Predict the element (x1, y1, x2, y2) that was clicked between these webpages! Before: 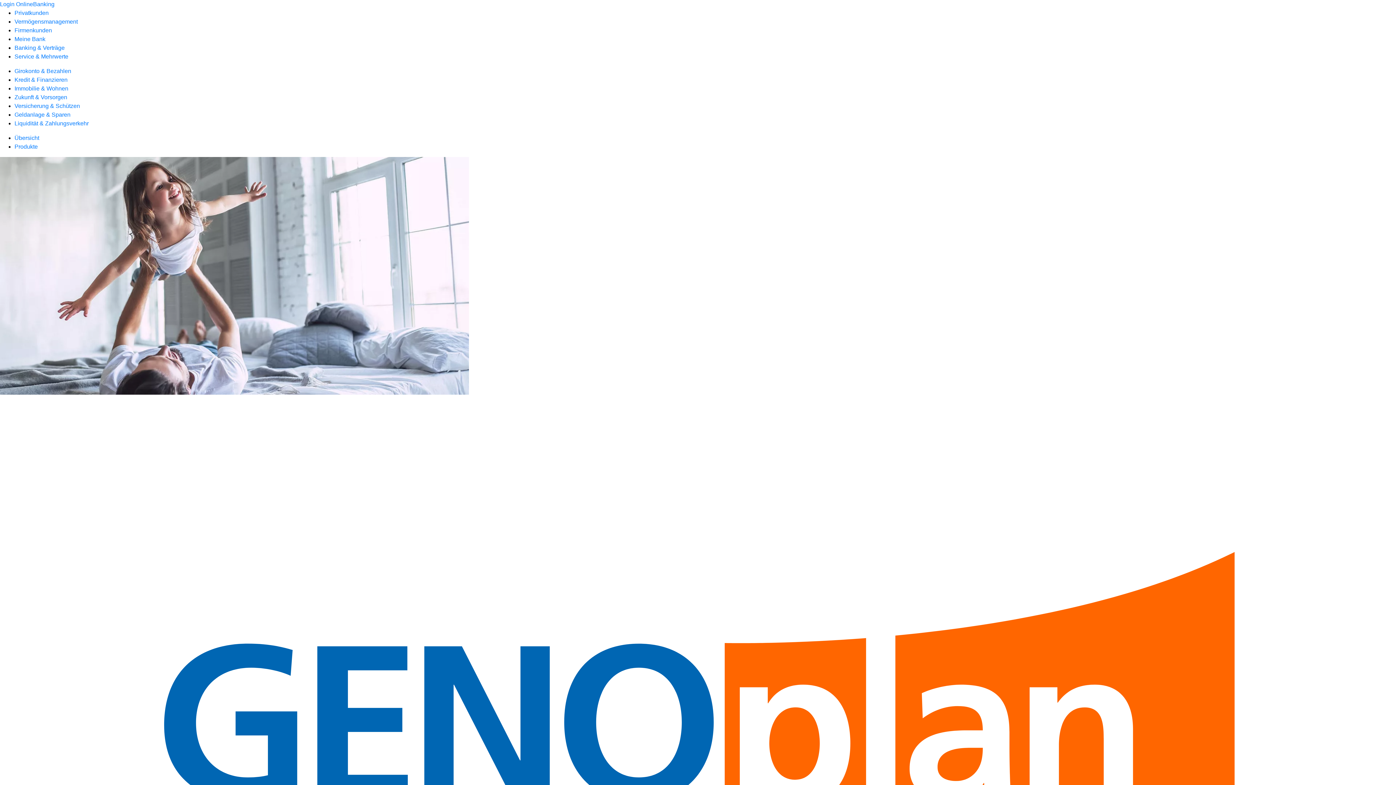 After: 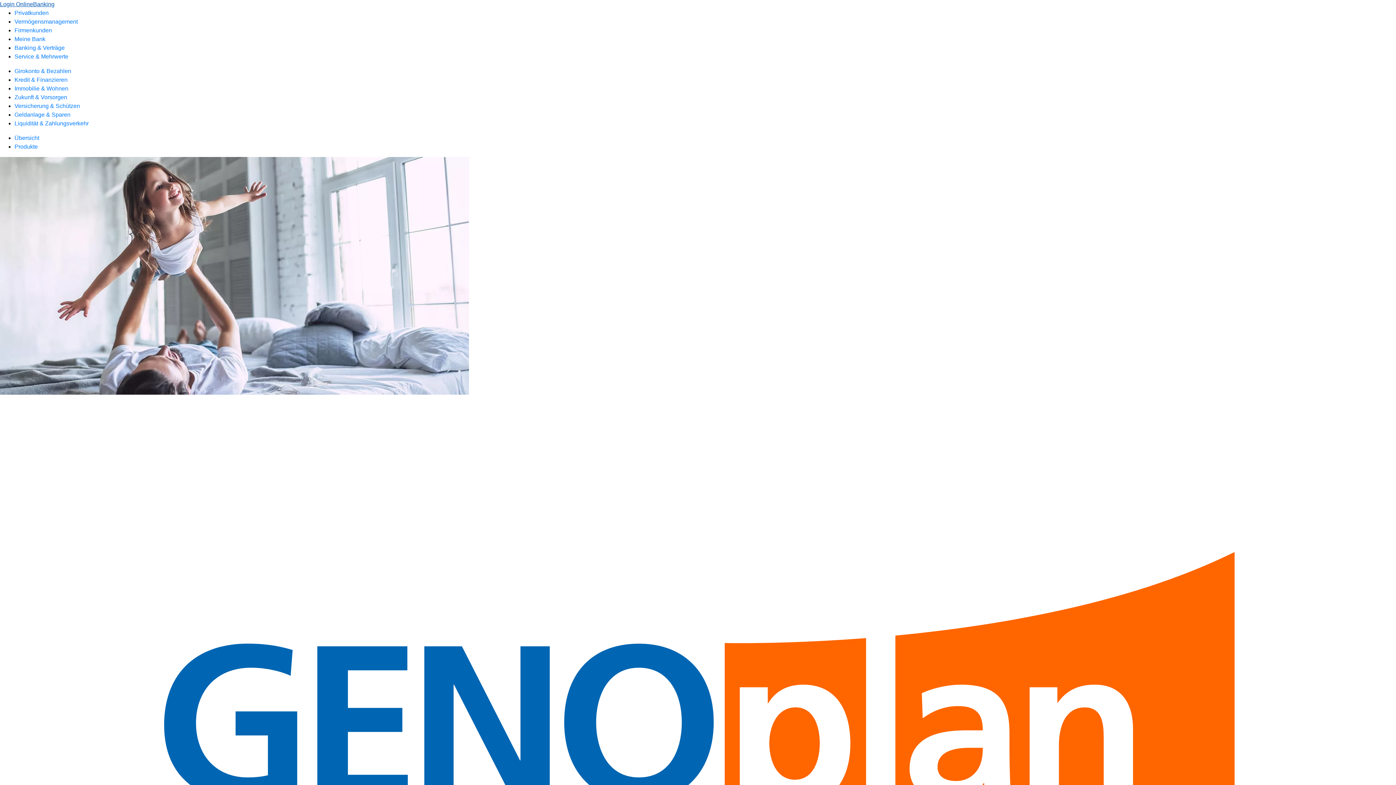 Action: label: Login OnlineBanking bbox: (0, 1, 54, 7)